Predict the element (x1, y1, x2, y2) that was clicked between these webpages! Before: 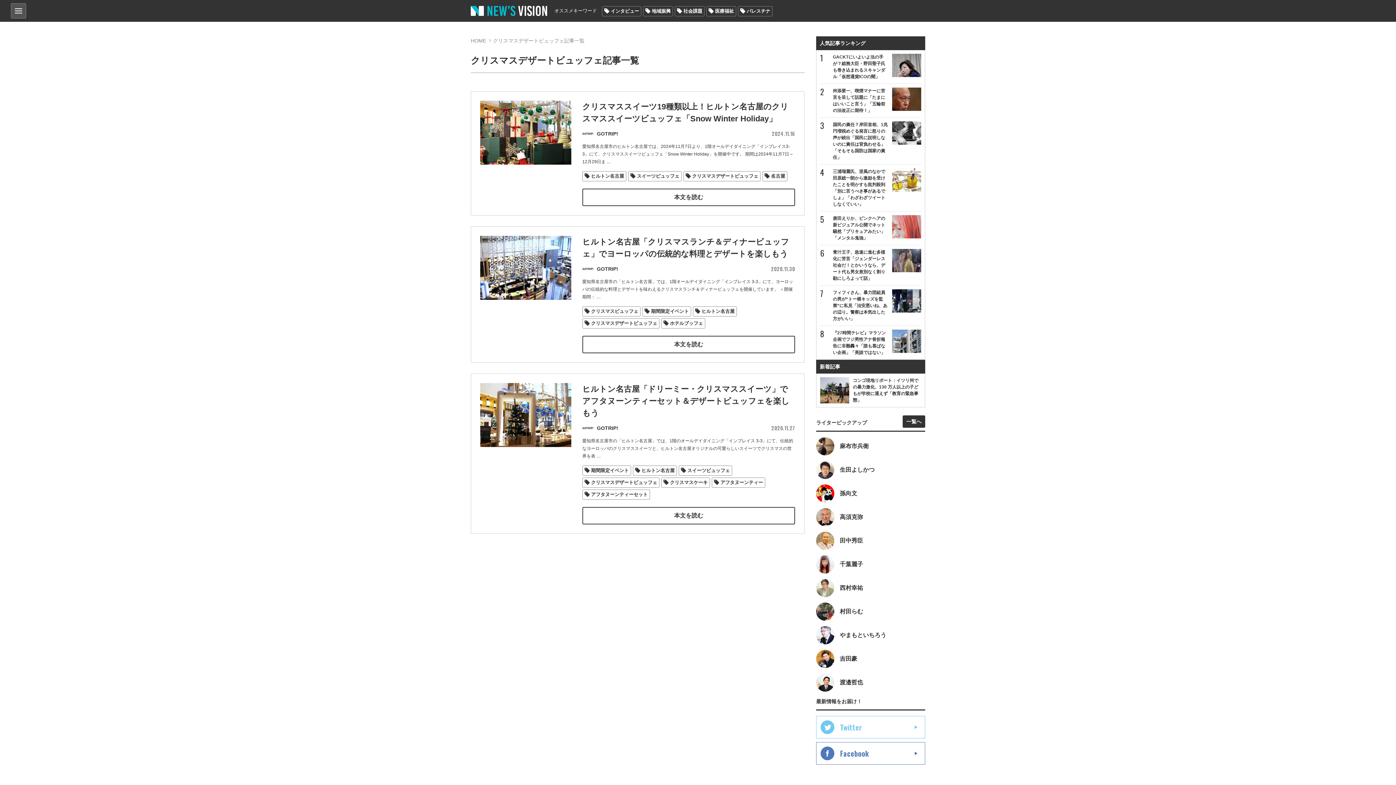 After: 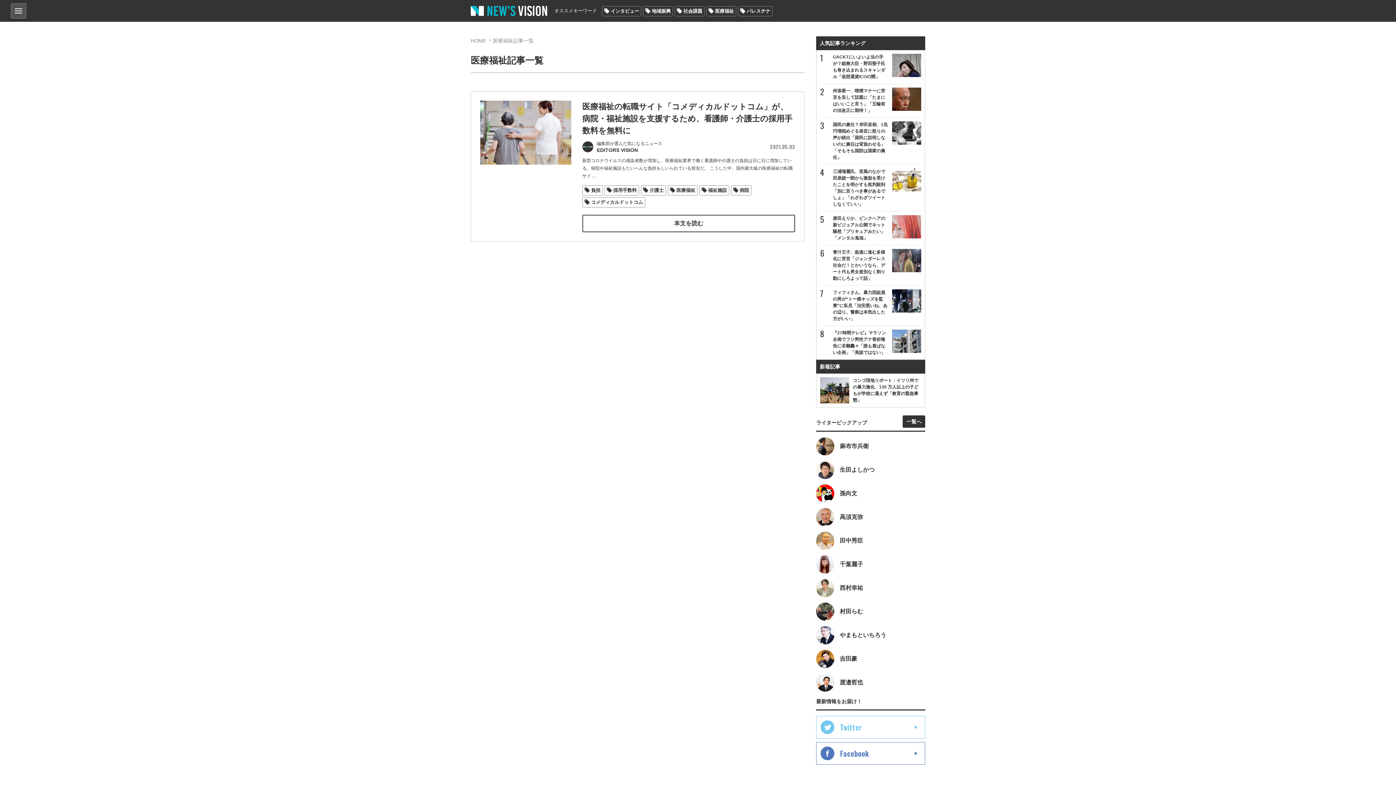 Action: bbox: (706, 6, 736, 16) label: 医療福祉